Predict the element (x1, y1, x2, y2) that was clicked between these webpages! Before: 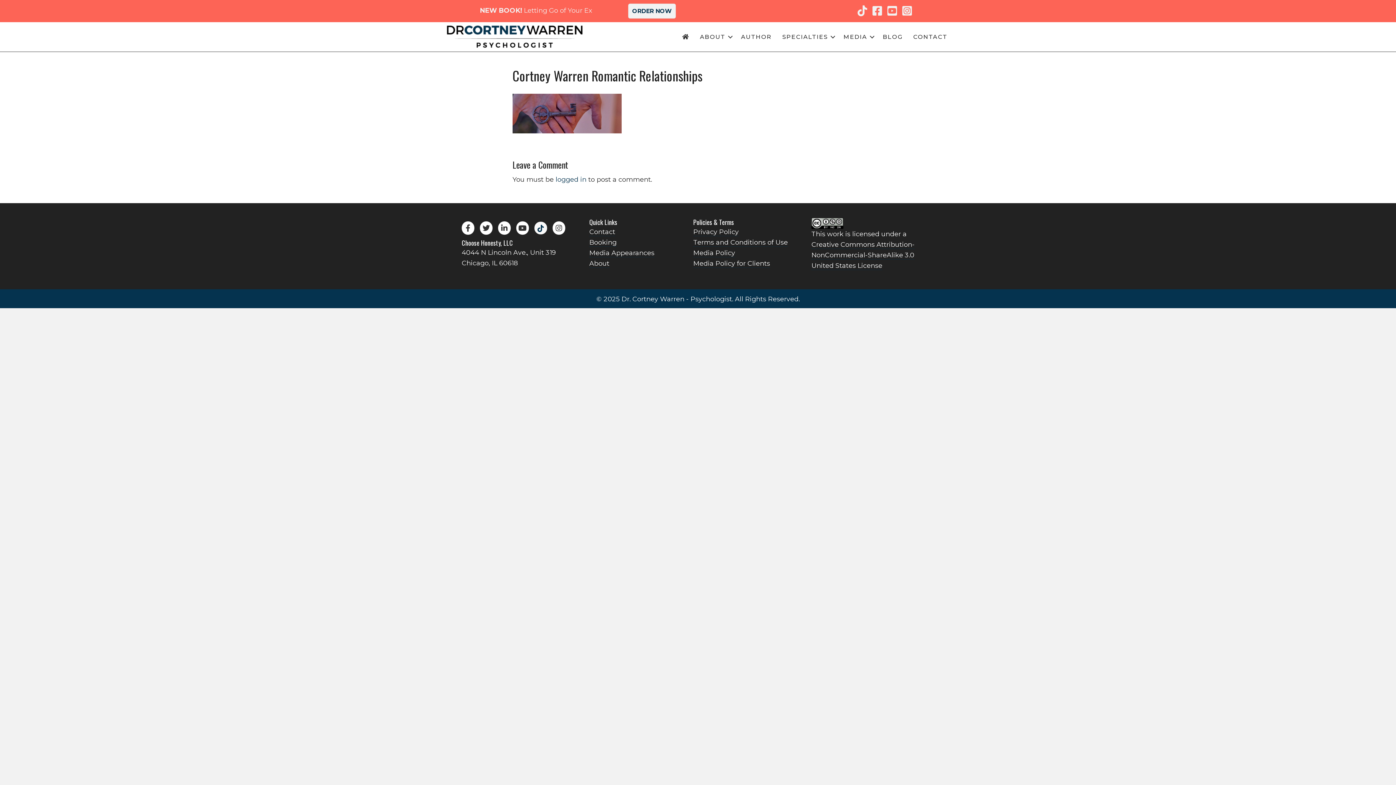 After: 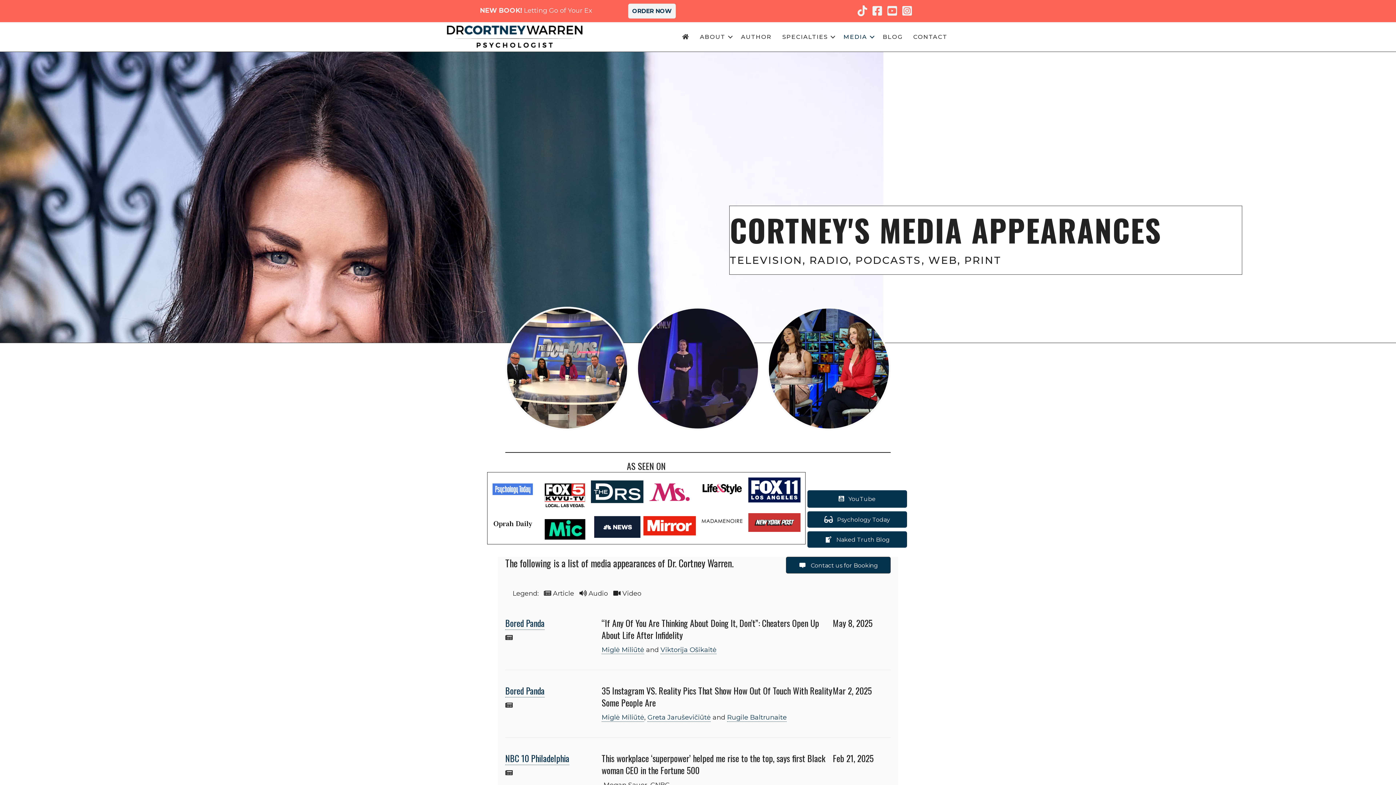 Action: label: MEDIA bbox: (838, 28, 877, 44)